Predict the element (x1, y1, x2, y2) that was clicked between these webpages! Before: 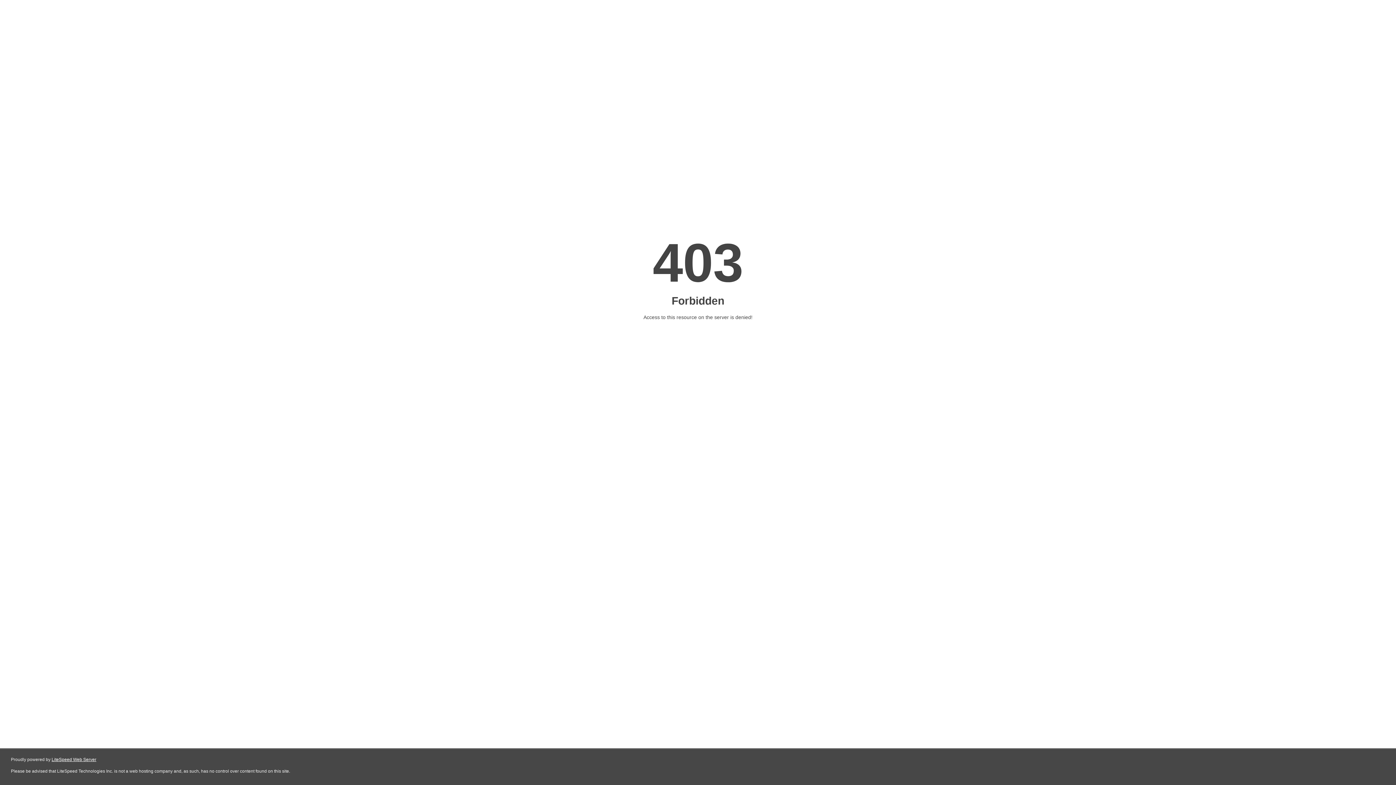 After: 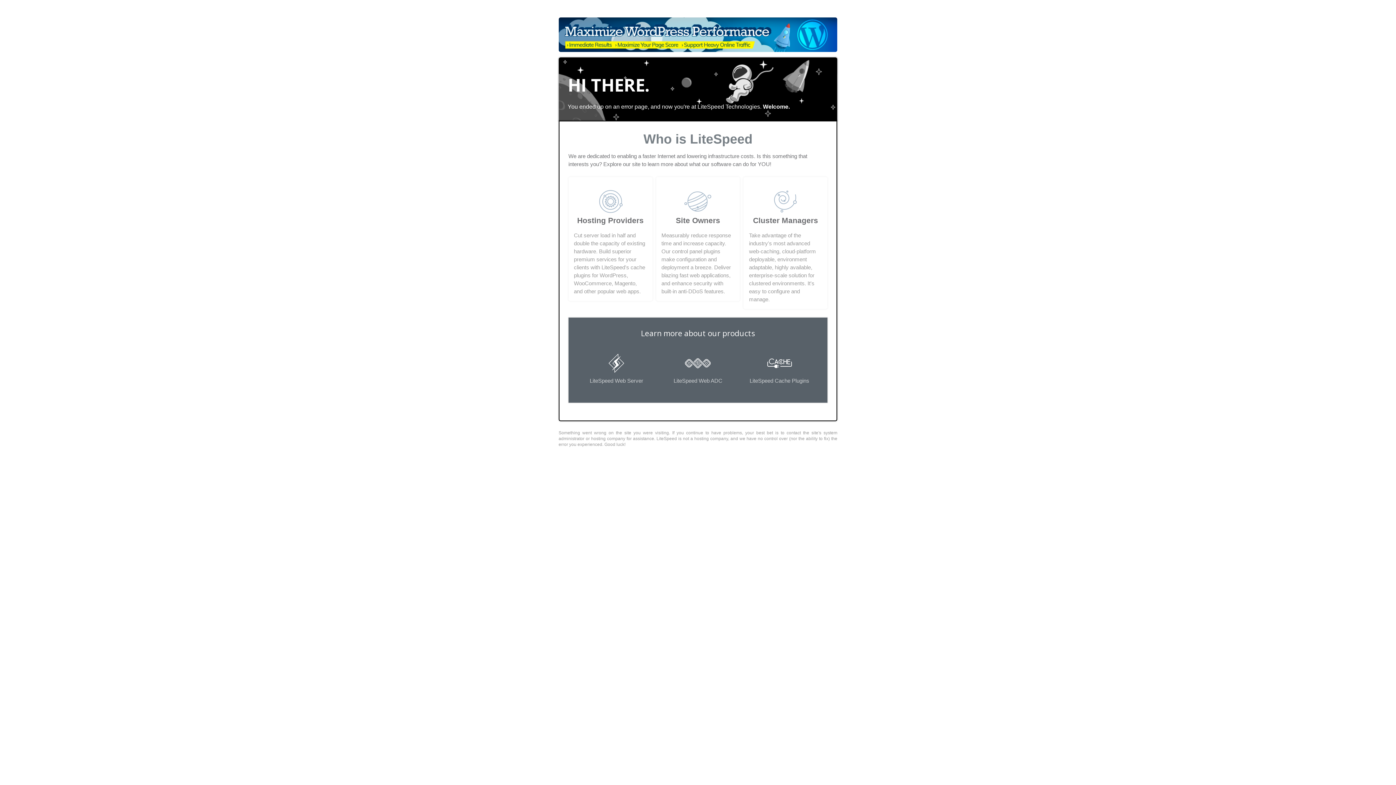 Action: bbox: (51, 757, 96, 762) label: LiteSpeed Web Server